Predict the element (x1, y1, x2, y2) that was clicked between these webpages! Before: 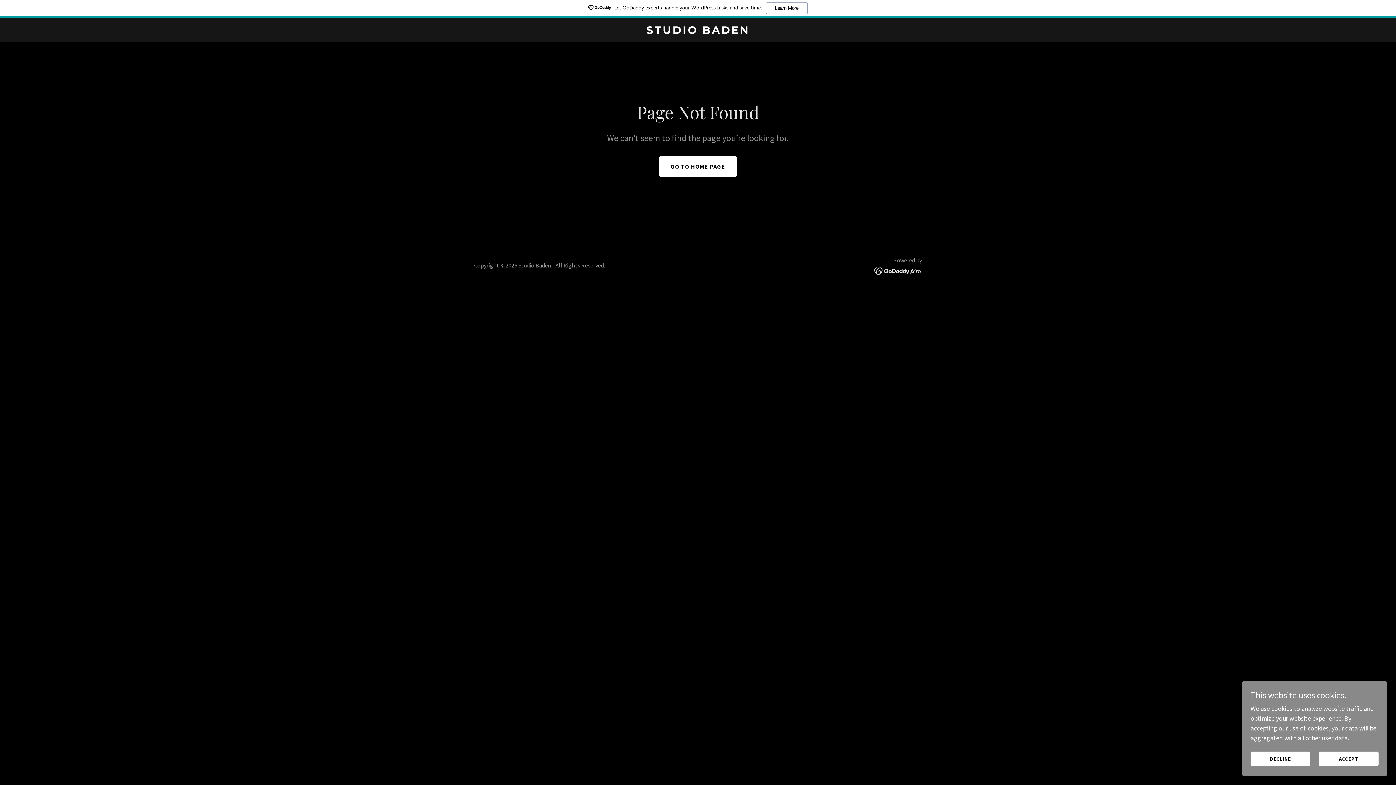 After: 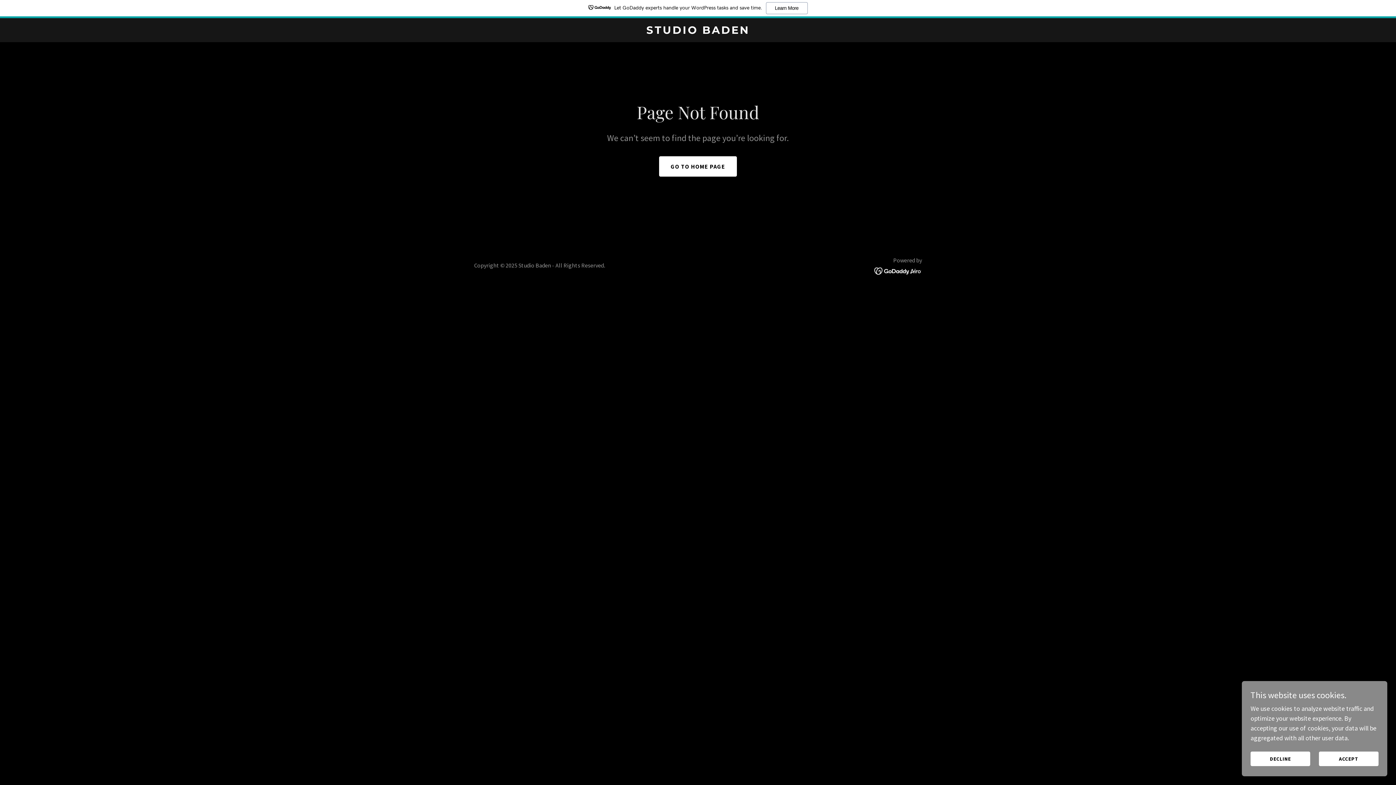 Action: bbox: (0, 0, 1396, 18) label: Let GoDaddy experts handle your WordPress tasks and save time.
Learn More